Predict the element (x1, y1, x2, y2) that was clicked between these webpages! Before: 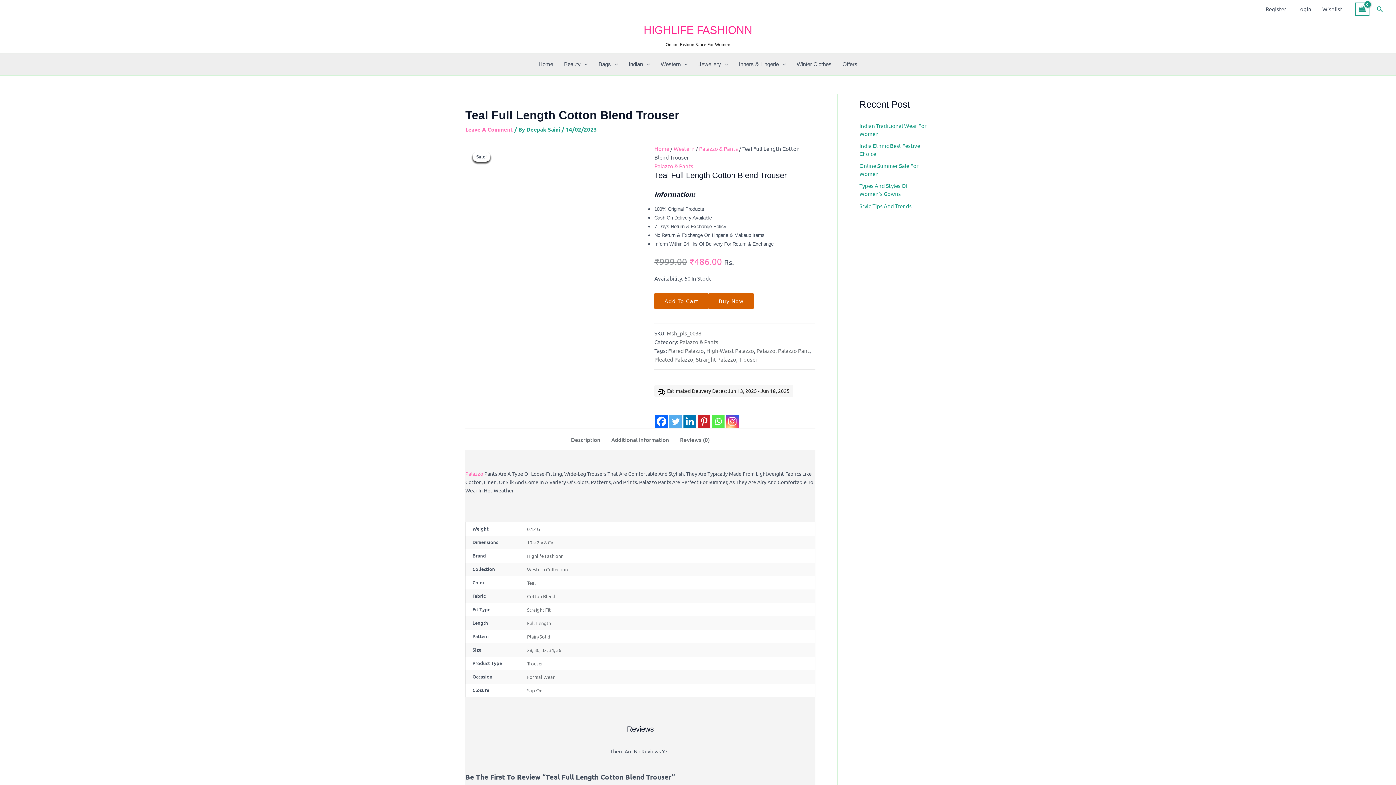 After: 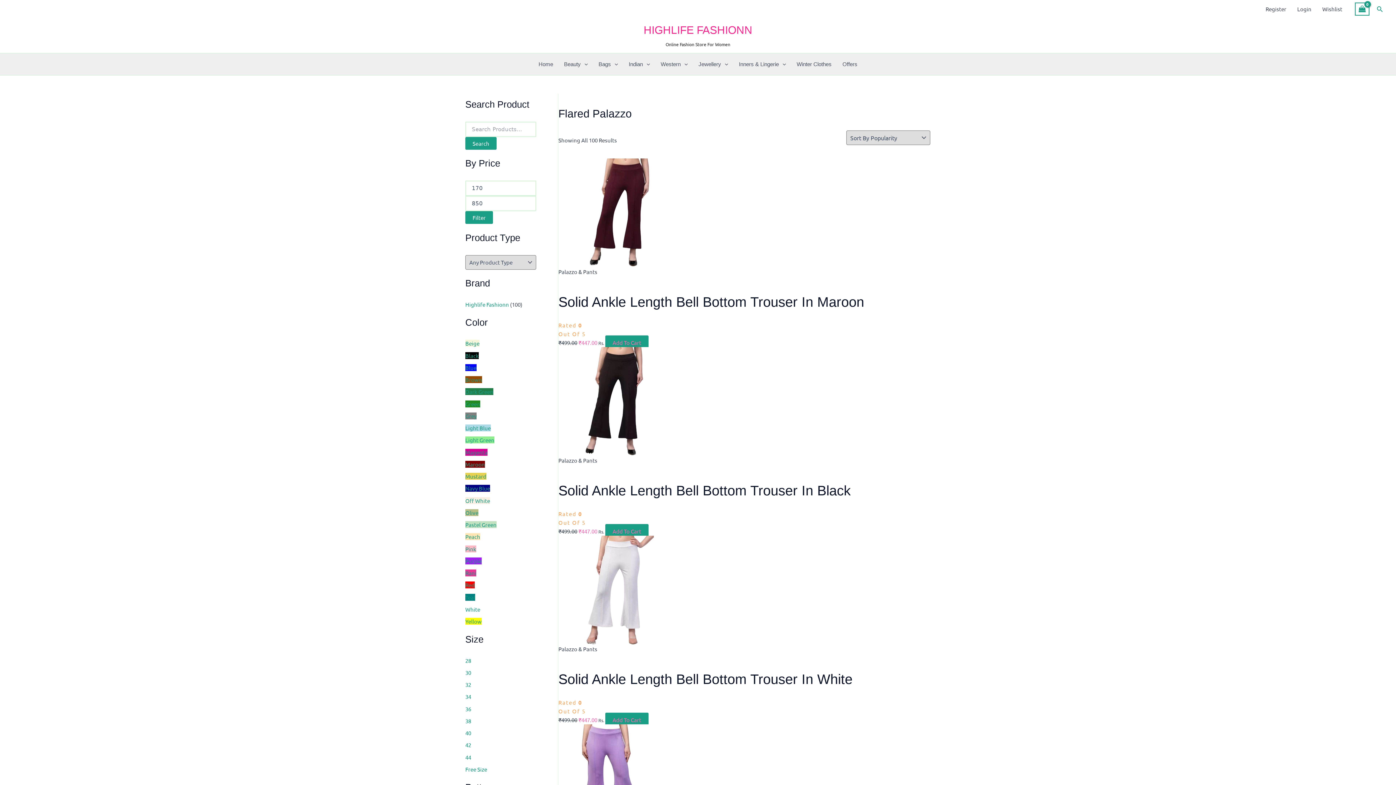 Action: bbox: (668, 347, 704, 354) label: Flared Palazzo